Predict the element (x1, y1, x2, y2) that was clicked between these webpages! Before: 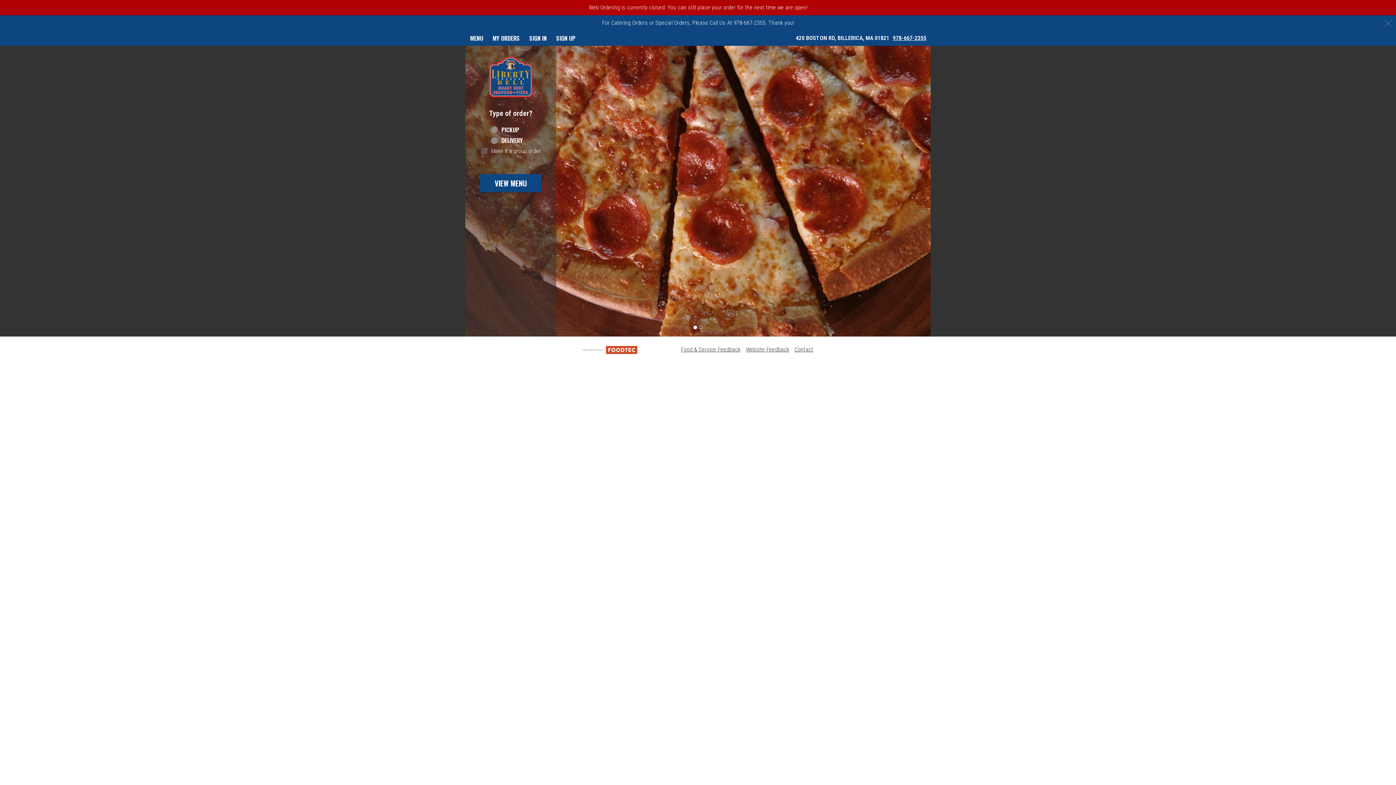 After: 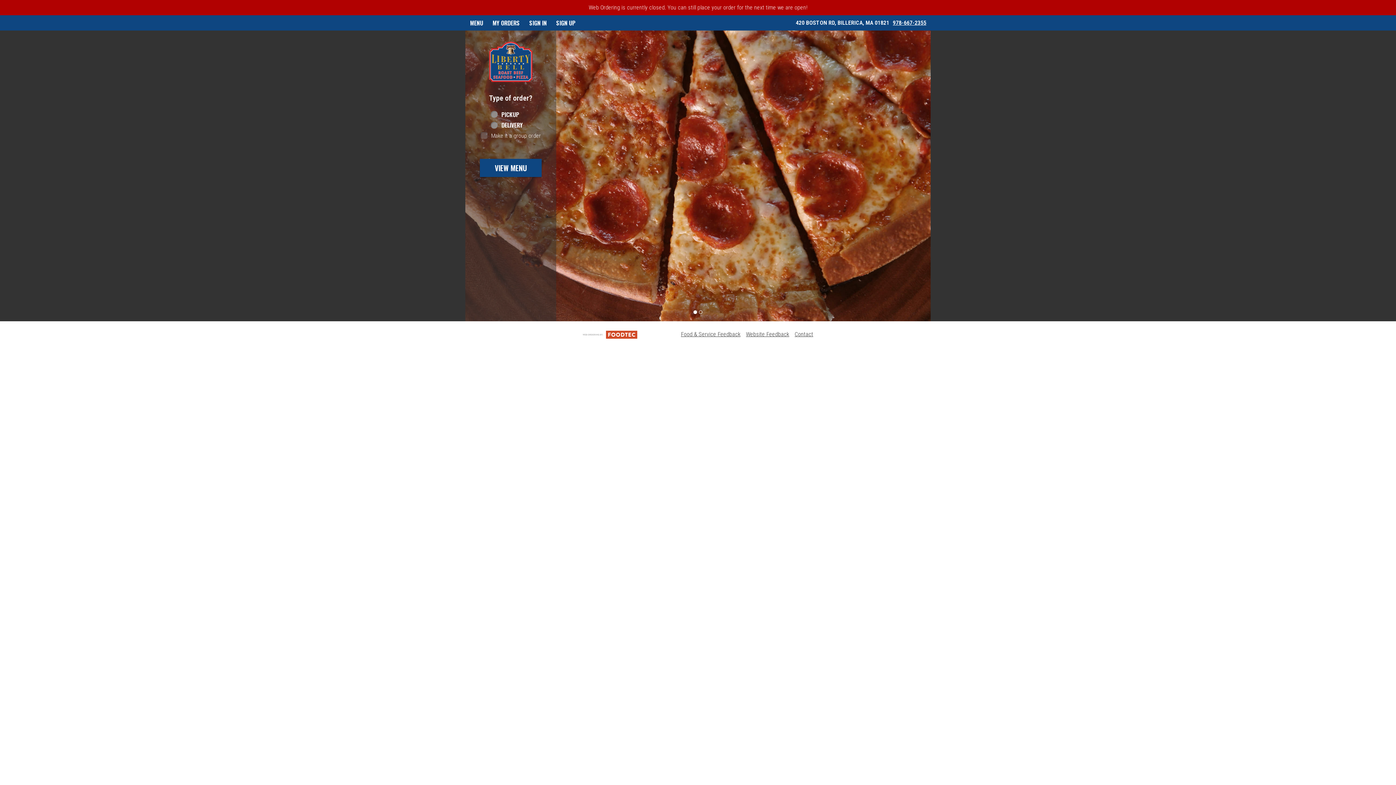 Action: bbox: (1384, 18, 1396, 27) label: Close